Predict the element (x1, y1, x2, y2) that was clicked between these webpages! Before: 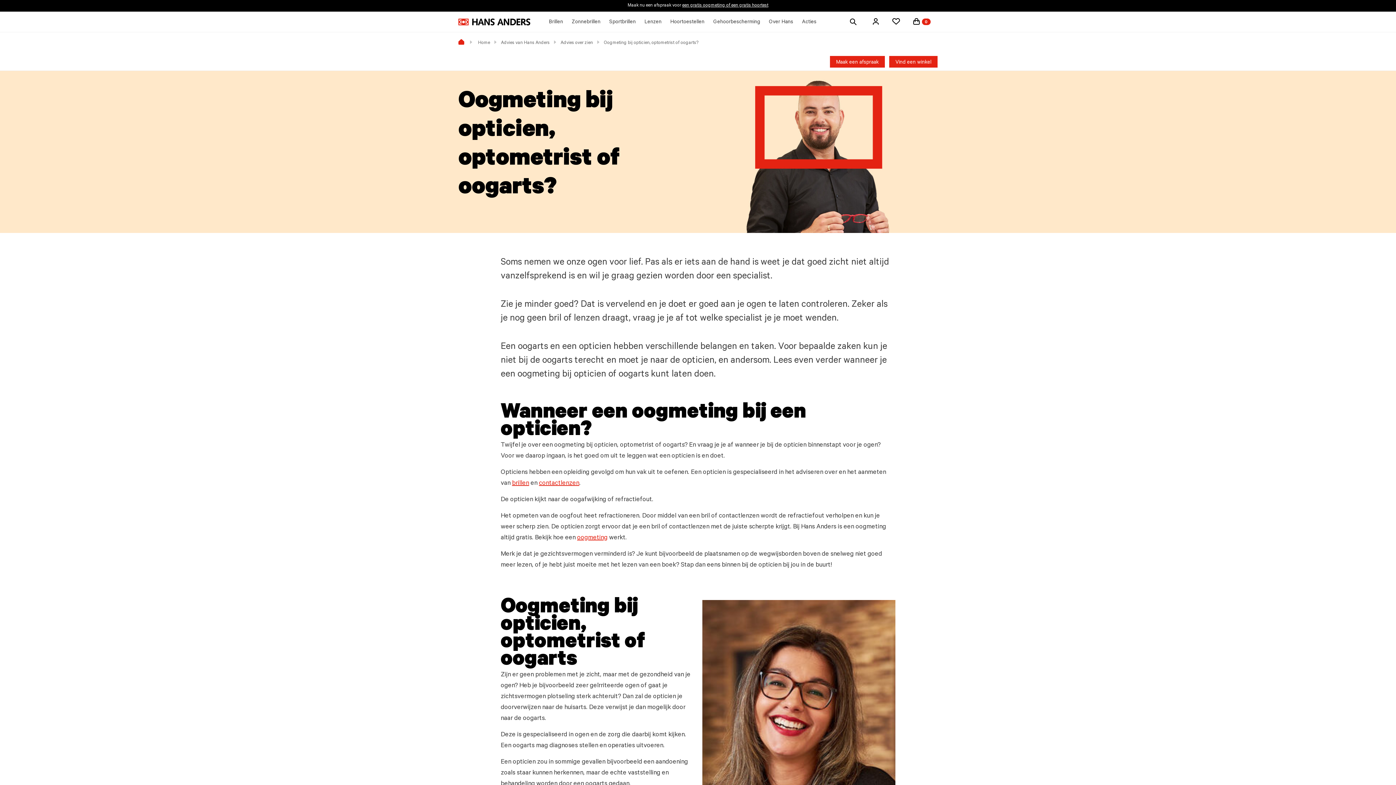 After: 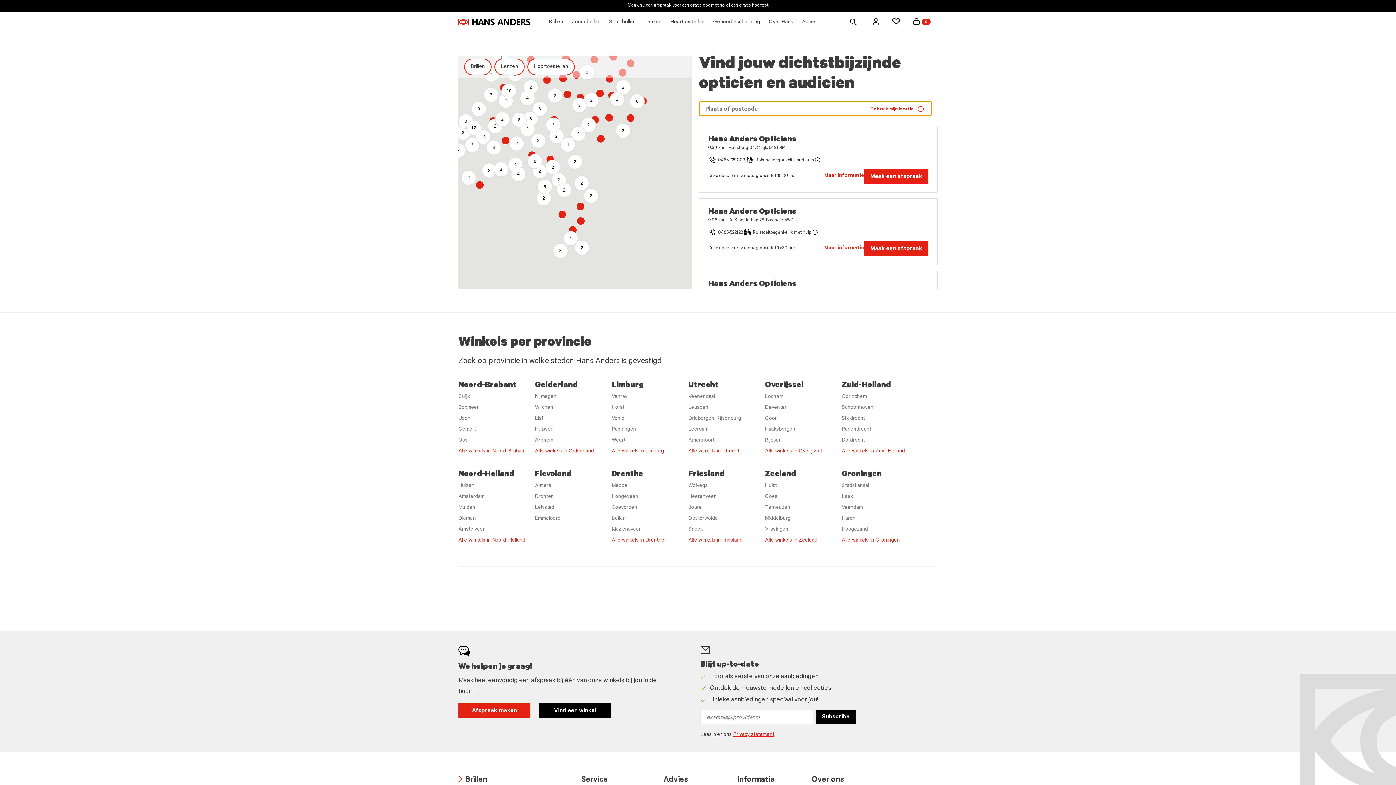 Action: label: Vind een winkel bbox: (889, 56, 937, 67)